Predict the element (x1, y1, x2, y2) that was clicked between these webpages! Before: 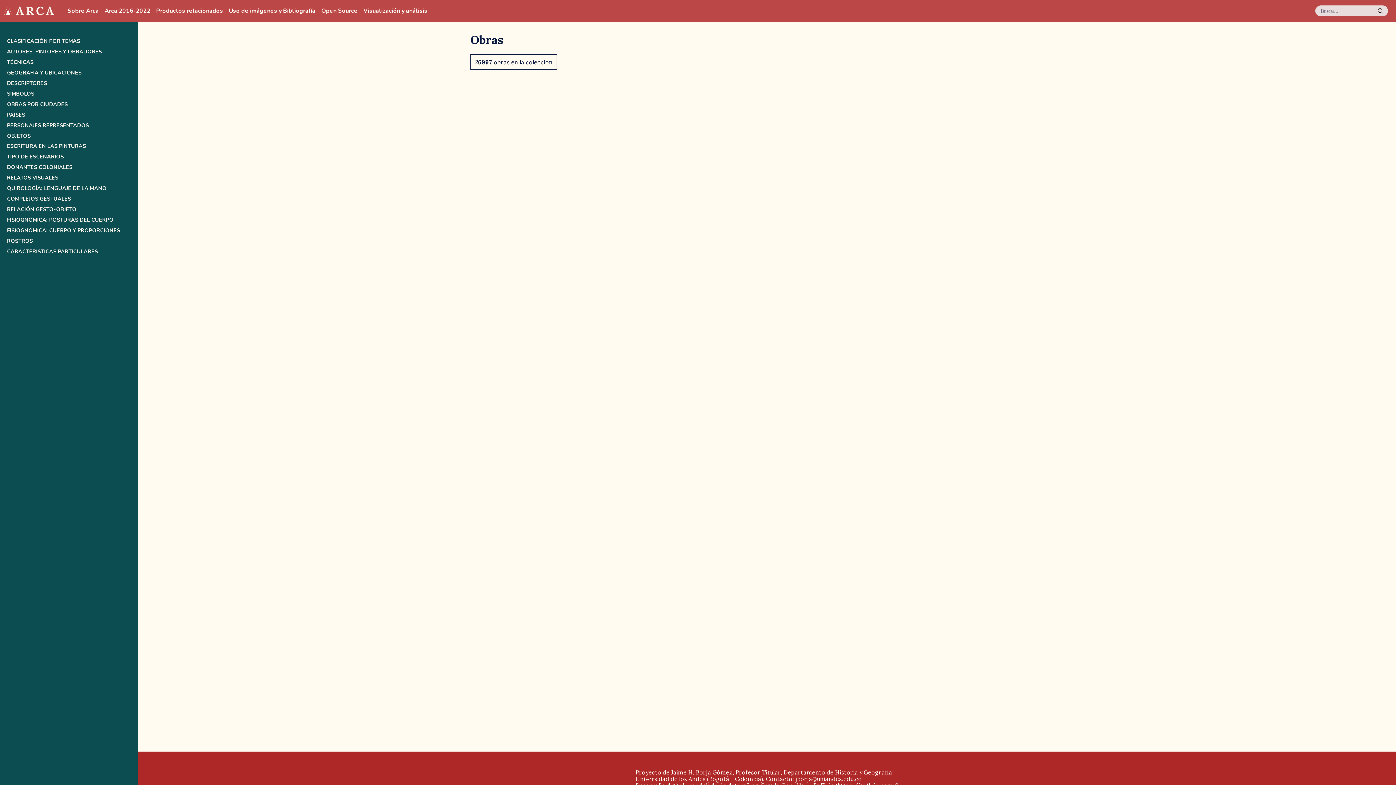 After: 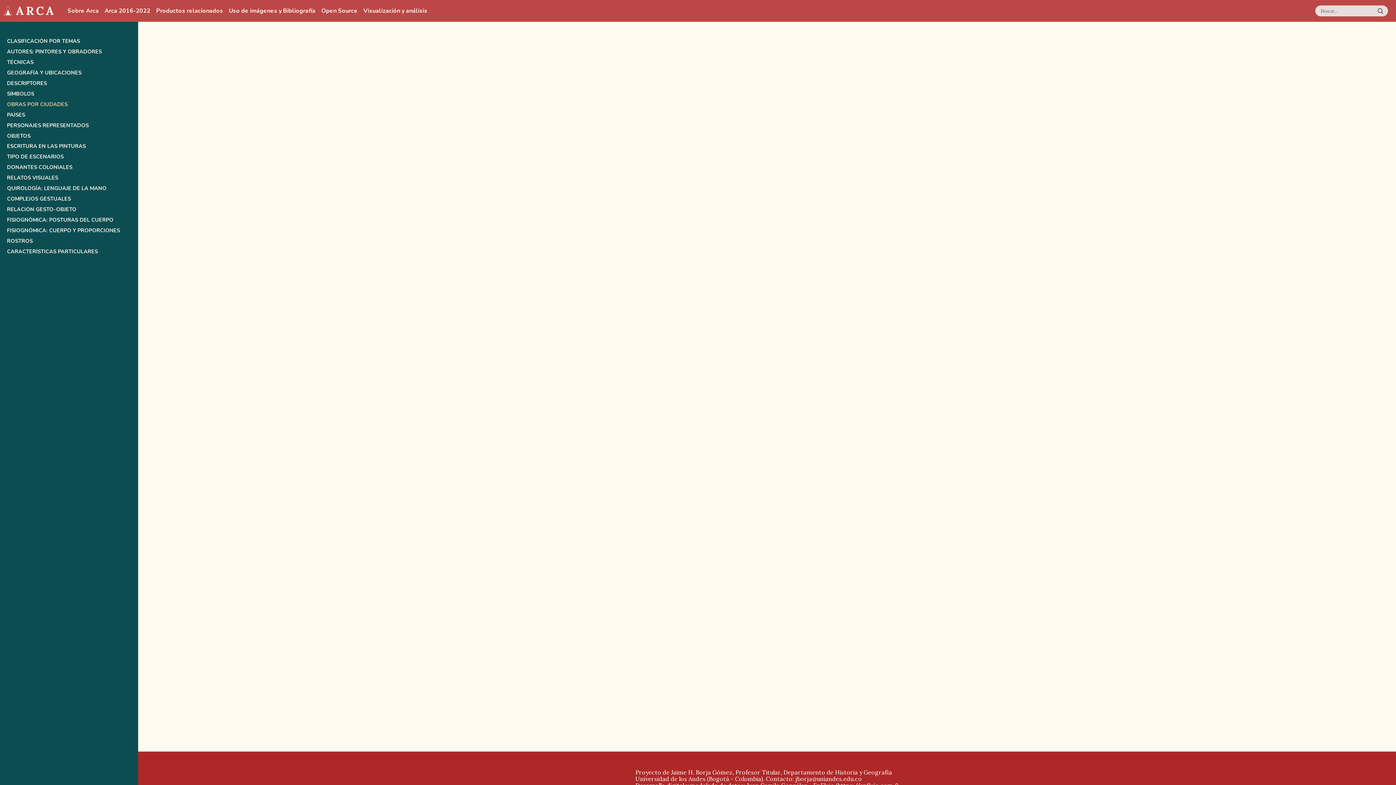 Action: bbox: (6, 101, 131, 107) label: OBRAS POR CIUDADES